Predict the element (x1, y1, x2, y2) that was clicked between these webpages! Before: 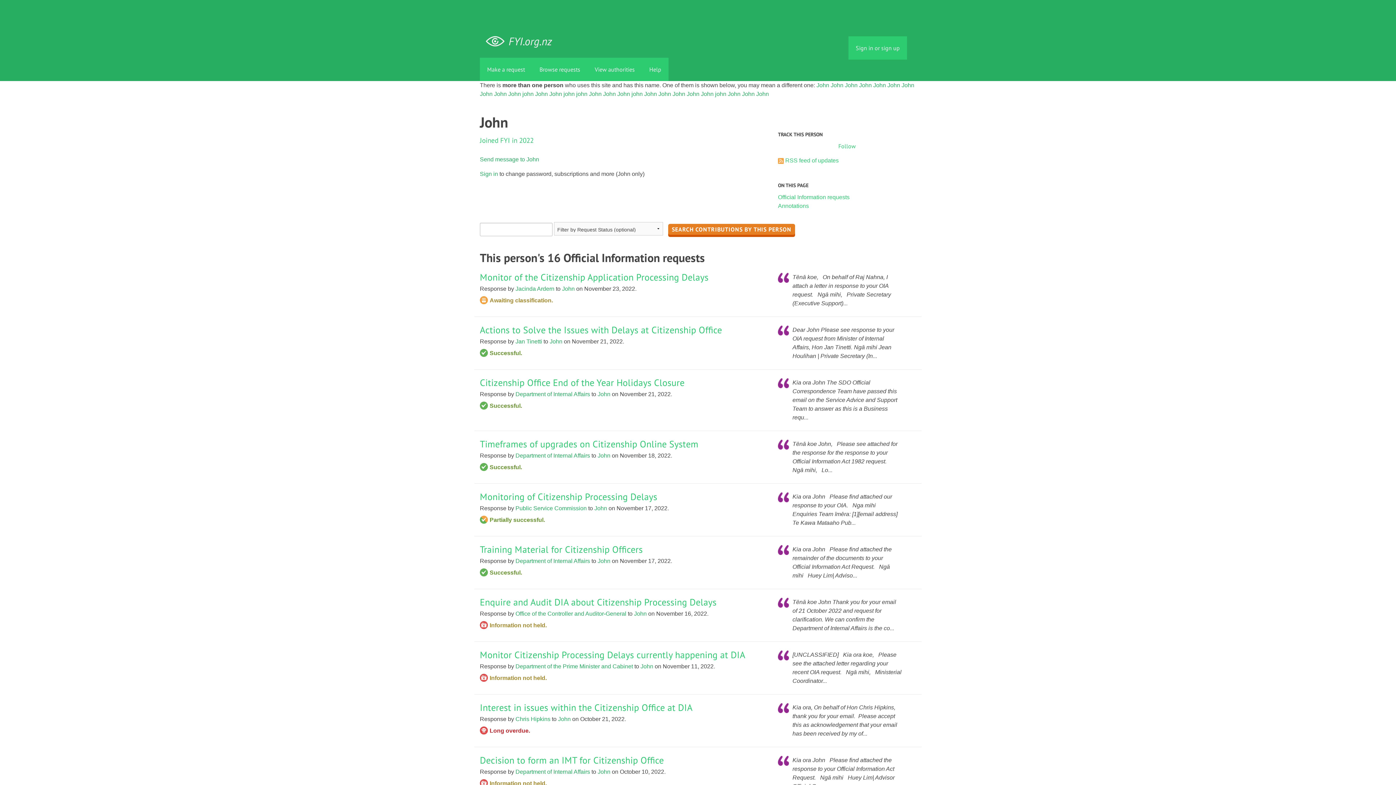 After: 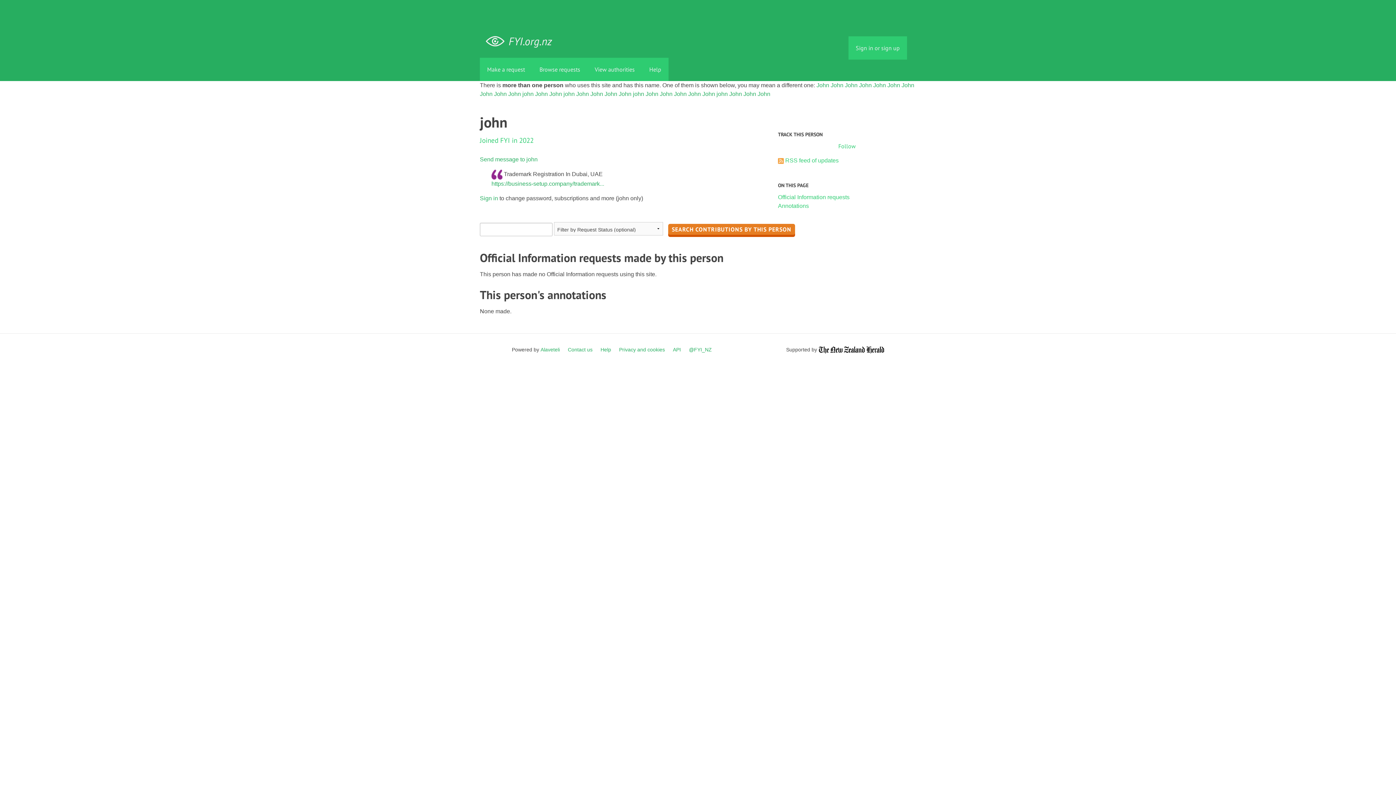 Action: label: john bbox: (576, 90, 587, 97)